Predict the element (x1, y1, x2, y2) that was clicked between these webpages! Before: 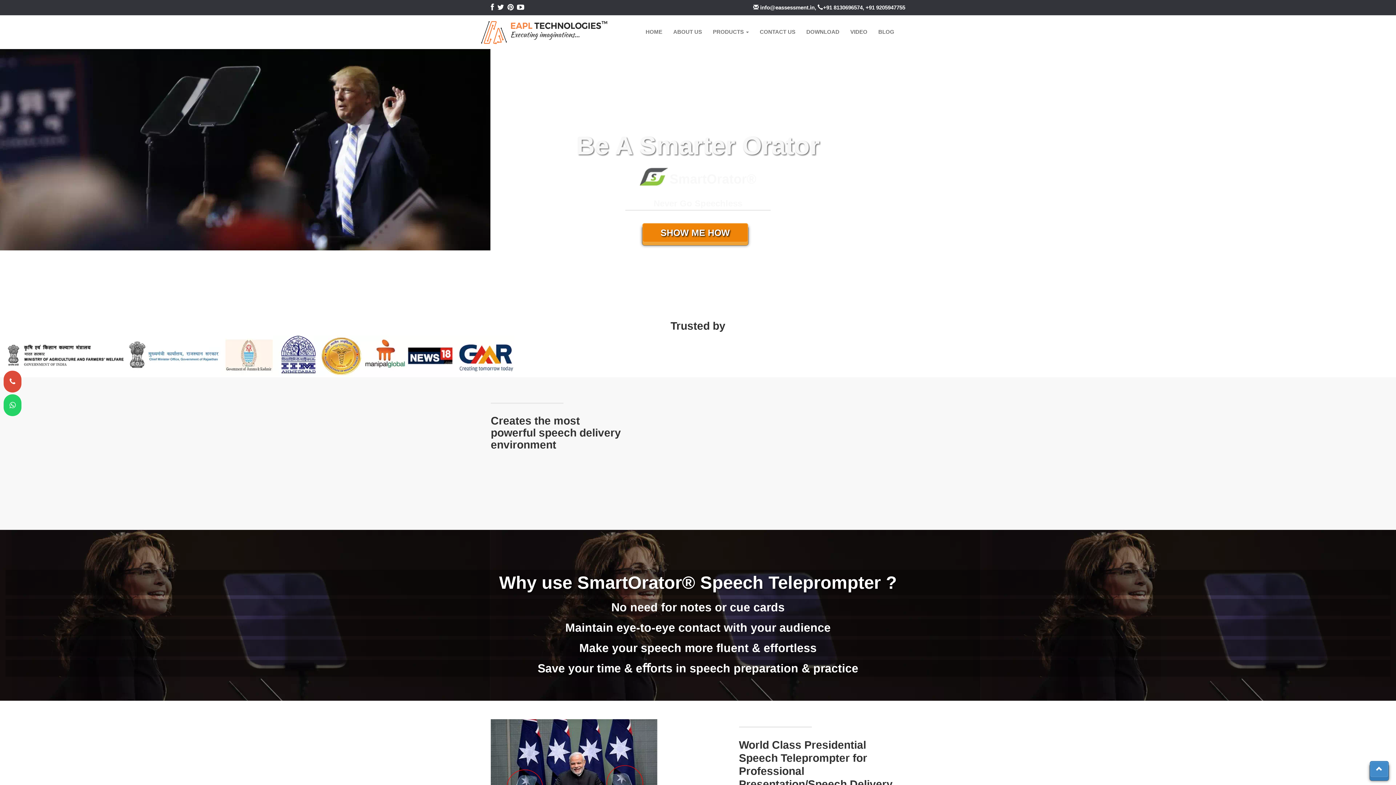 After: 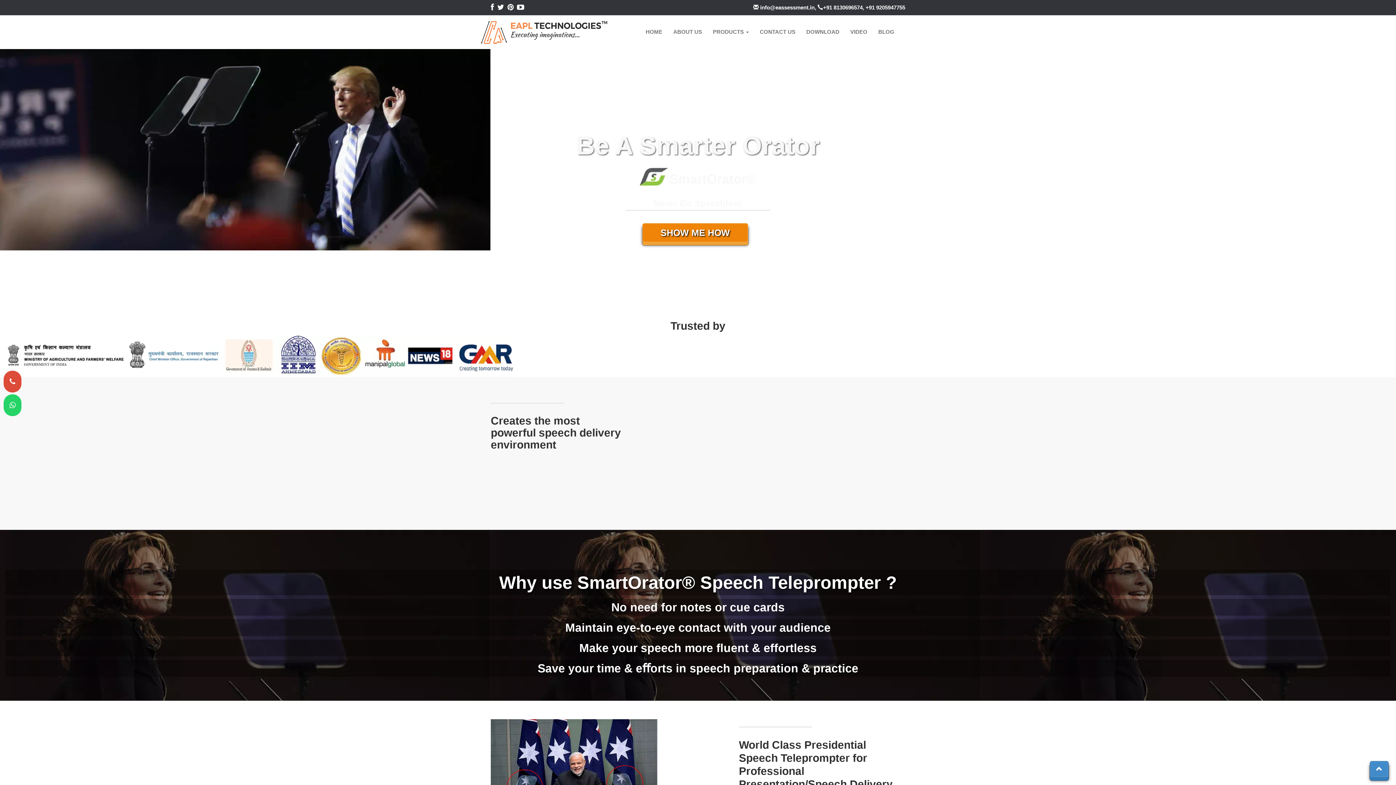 Action: bbox: (517, 5, 524, 10)